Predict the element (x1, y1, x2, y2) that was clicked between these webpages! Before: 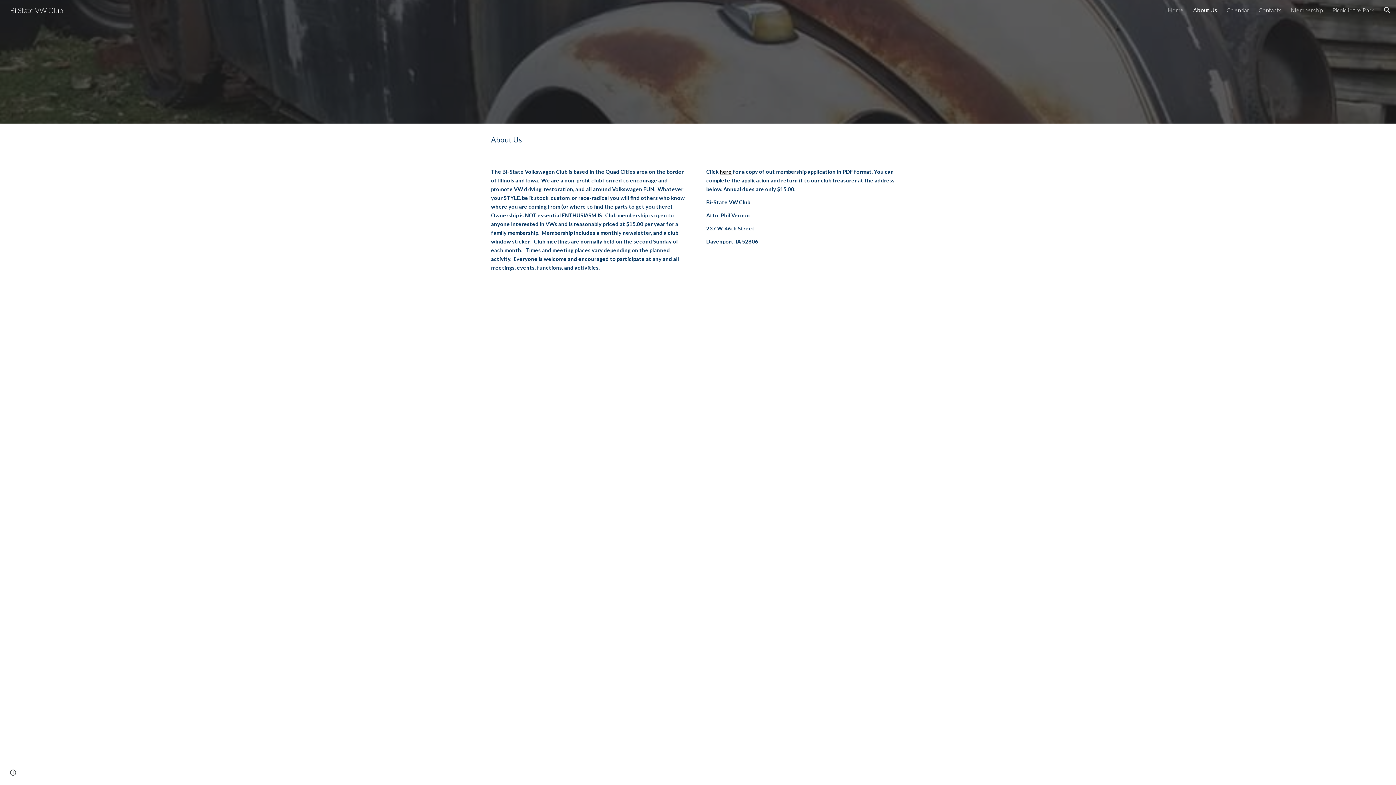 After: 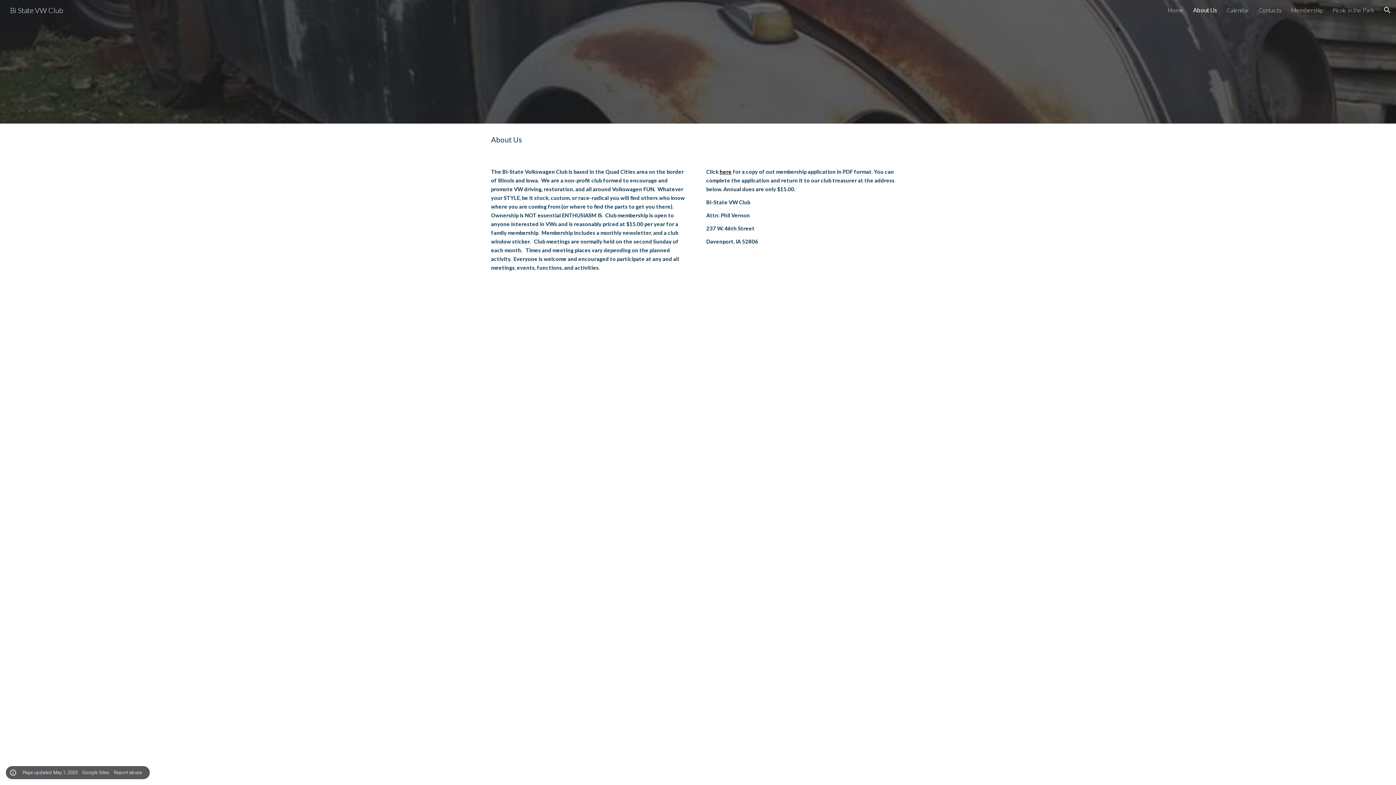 Action: bbox: (8, 768, 18, 778) label: Site actions